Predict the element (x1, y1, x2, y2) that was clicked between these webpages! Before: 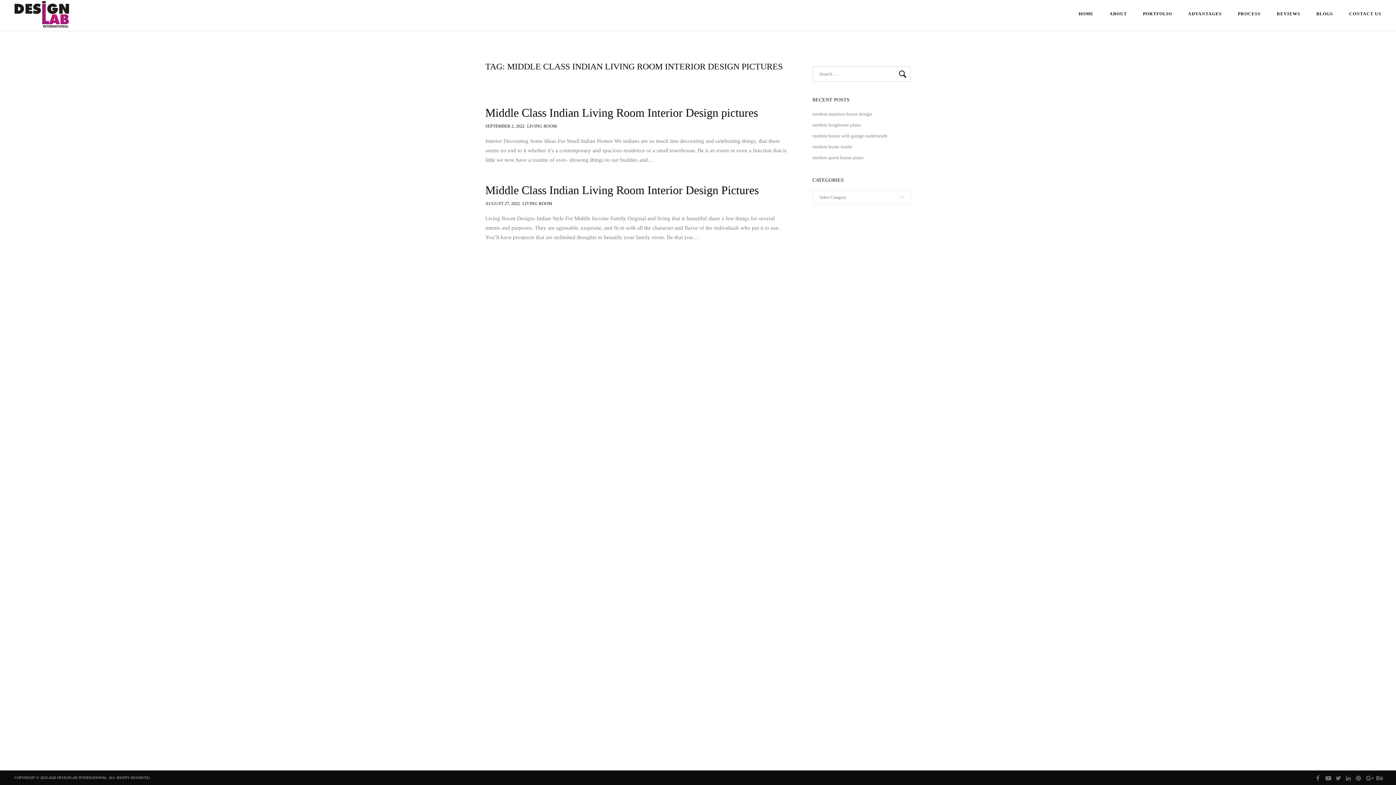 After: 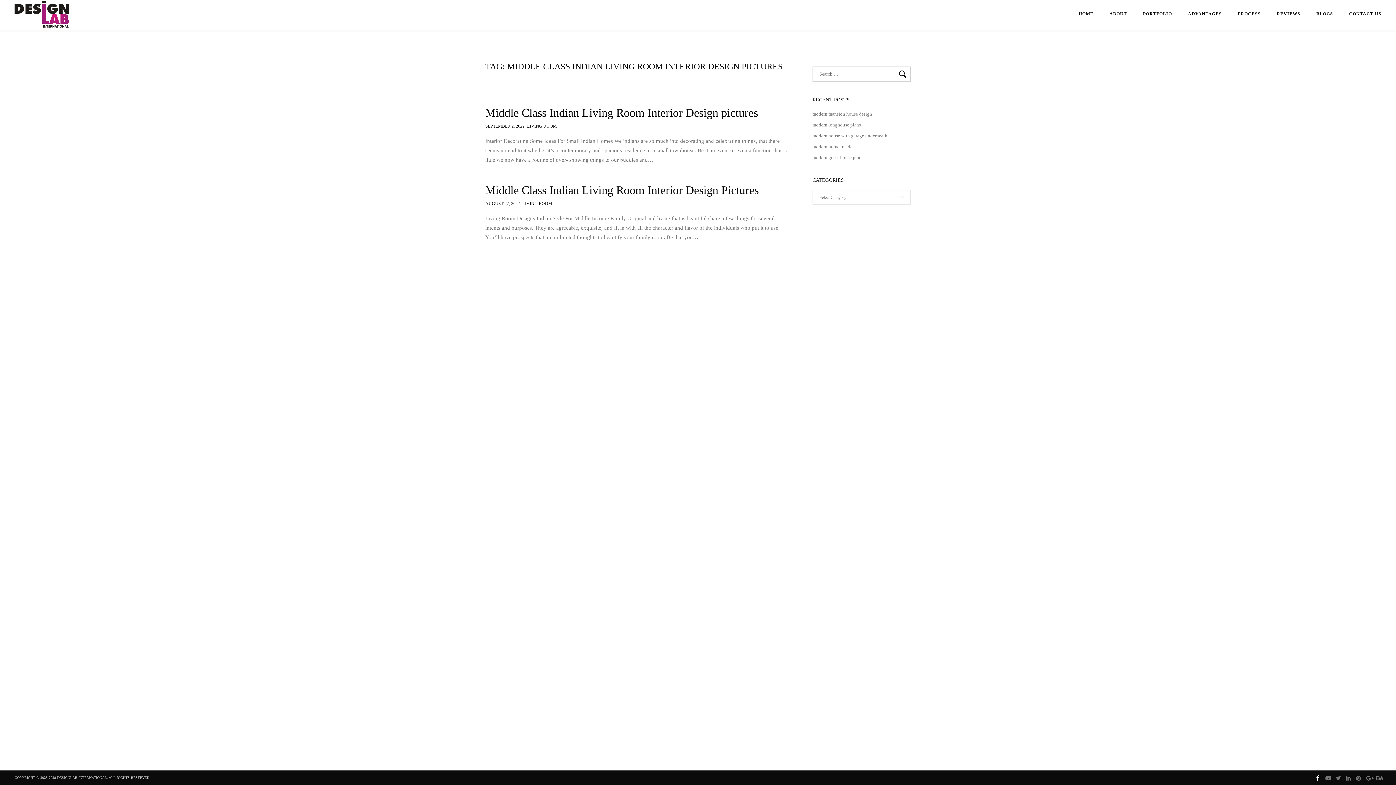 Action: bbox: (1315, 775, 1320, 780)